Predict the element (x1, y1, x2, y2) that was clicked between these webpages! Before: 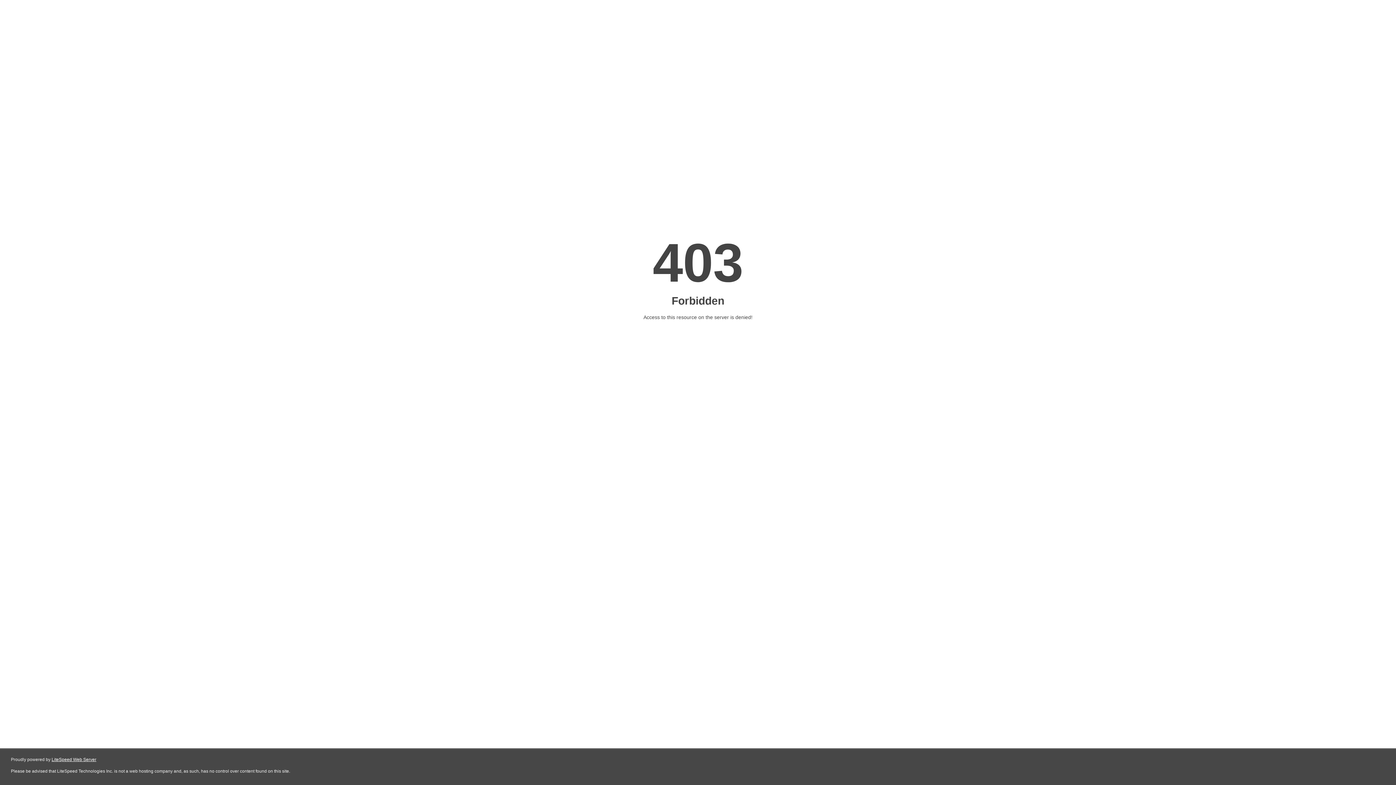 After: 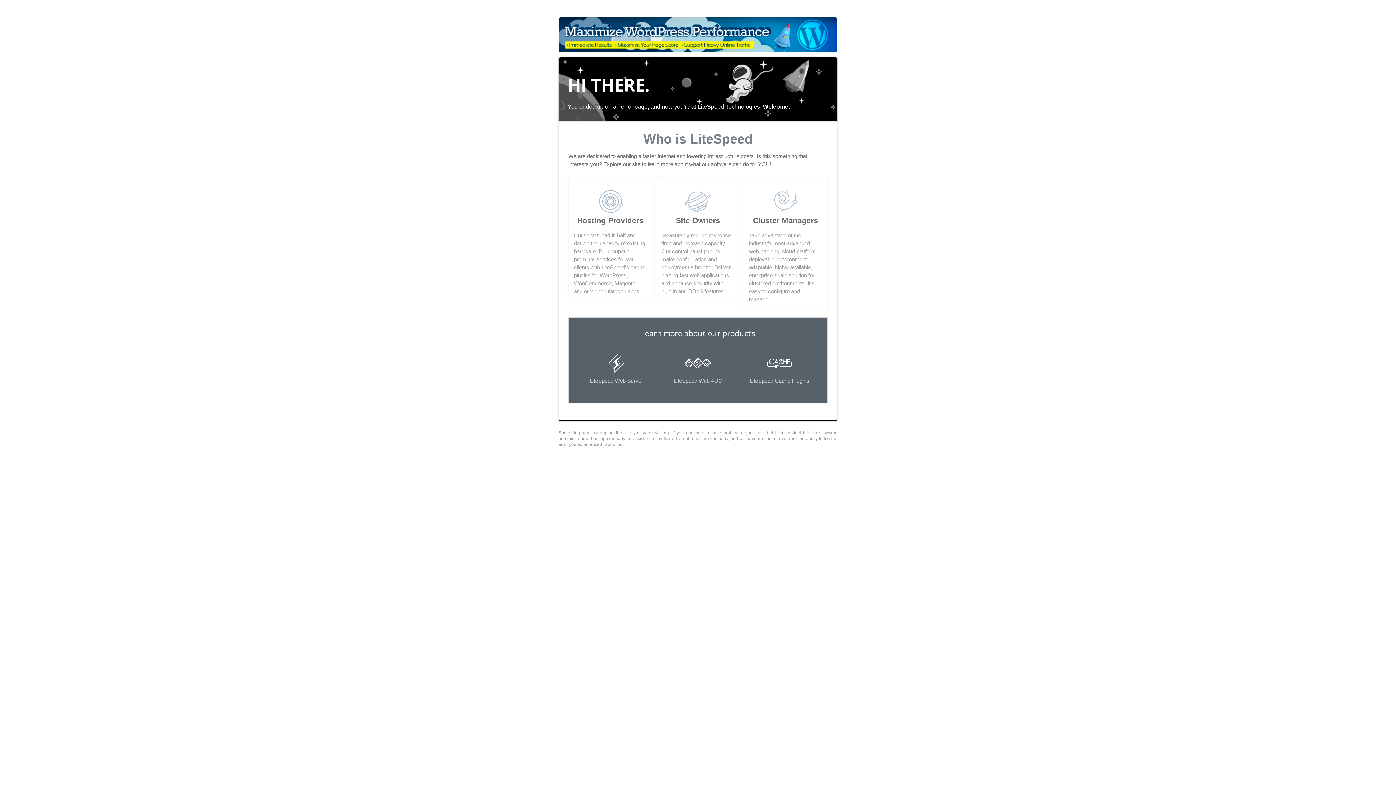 Action: label: LiteSpeed Web Server bbox: (51, 757, 96, 762)